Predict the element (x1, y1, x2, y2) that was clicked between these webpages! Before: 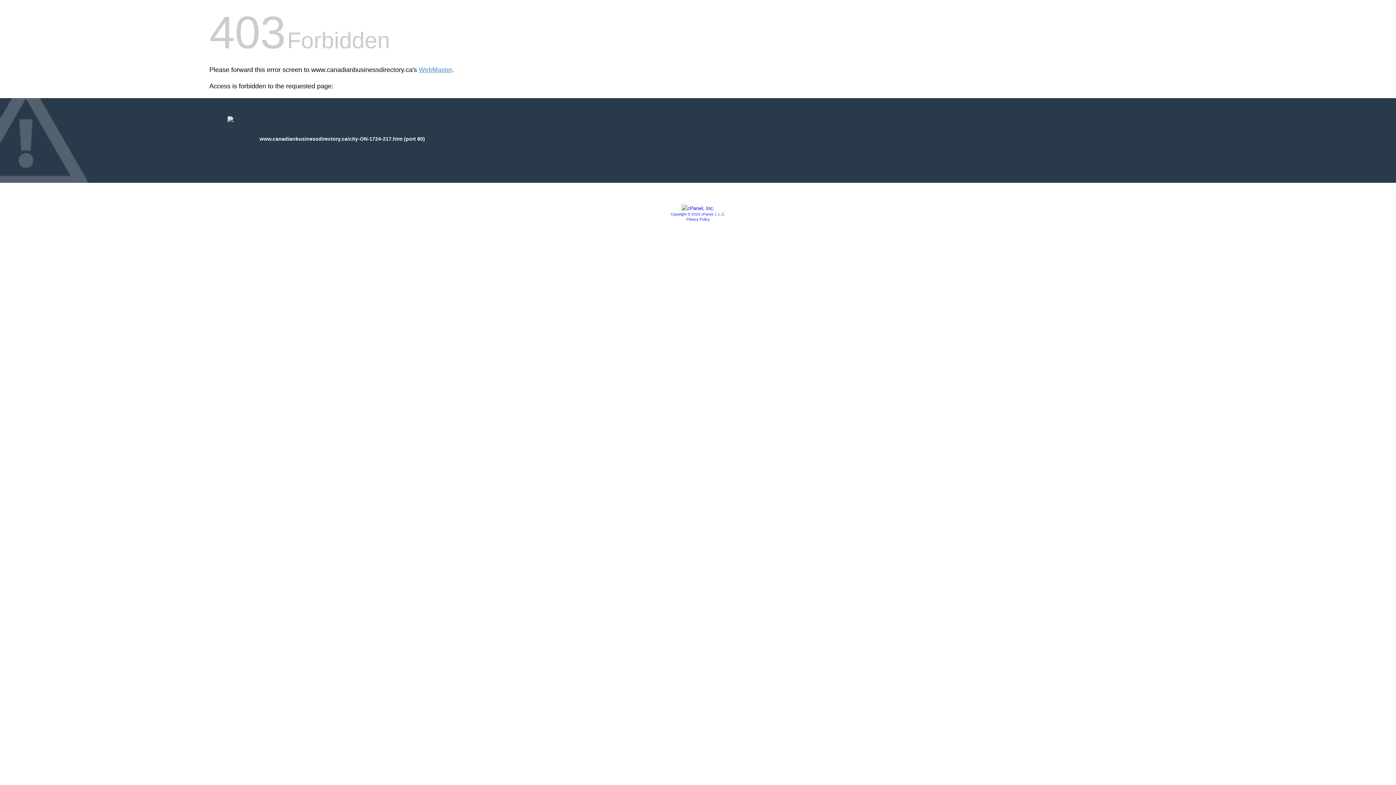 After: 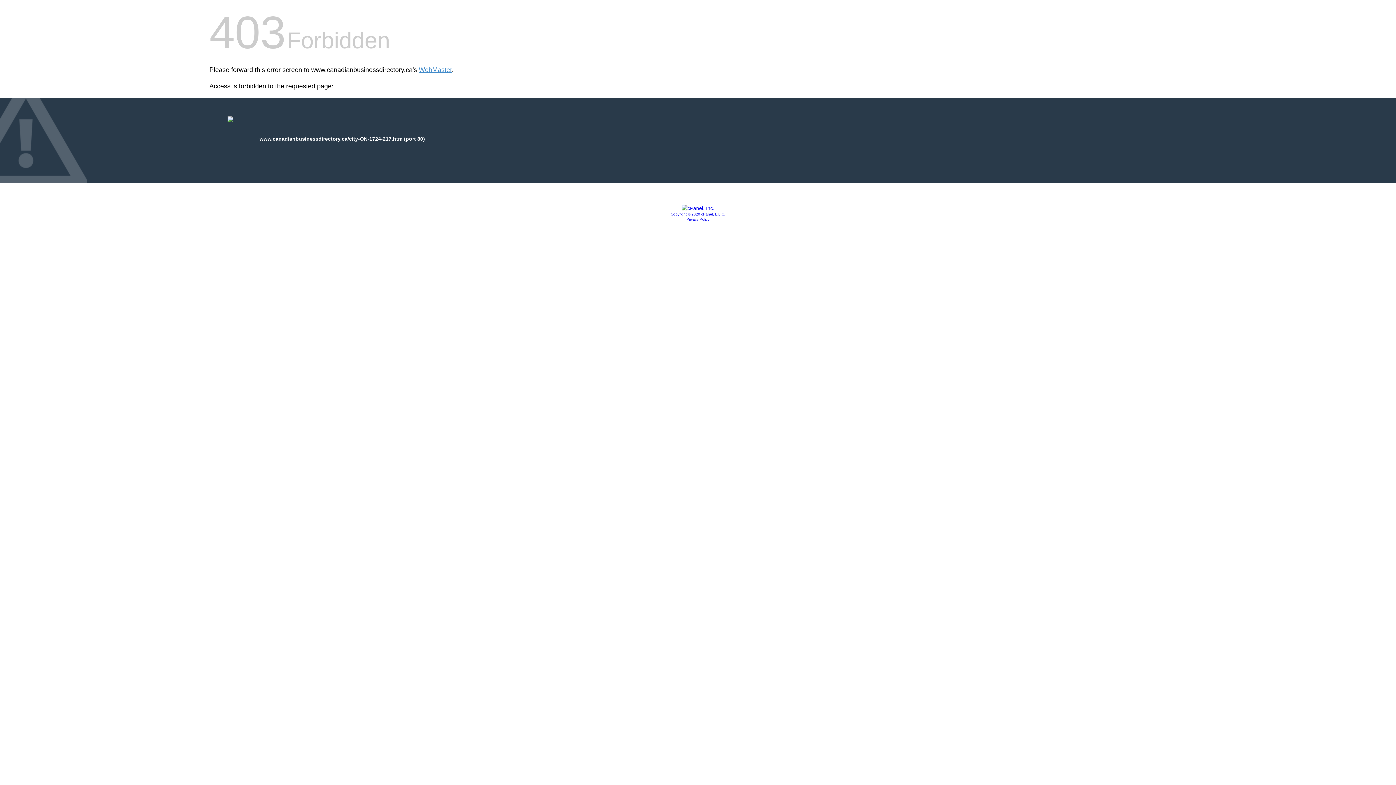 Action: bbox: (681, 205, 714, 211)